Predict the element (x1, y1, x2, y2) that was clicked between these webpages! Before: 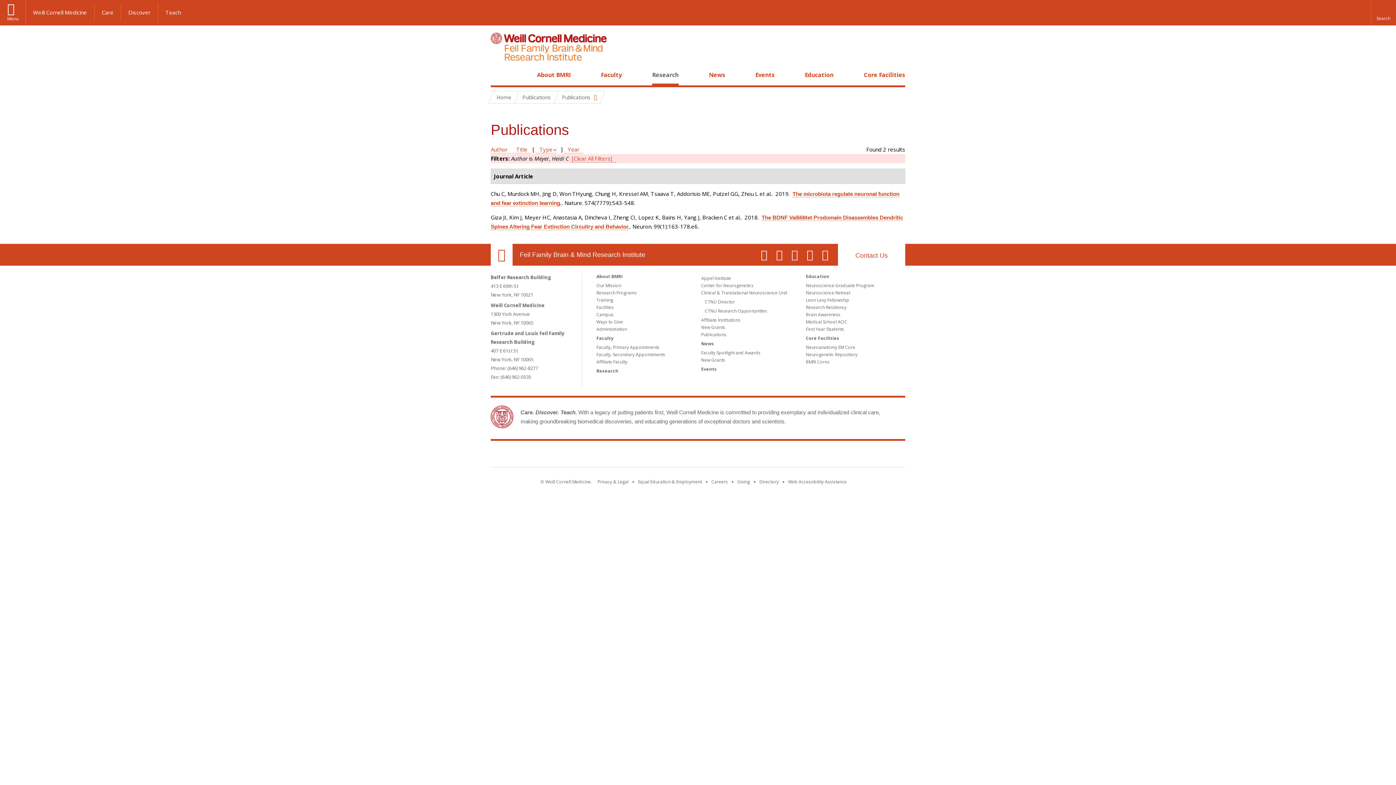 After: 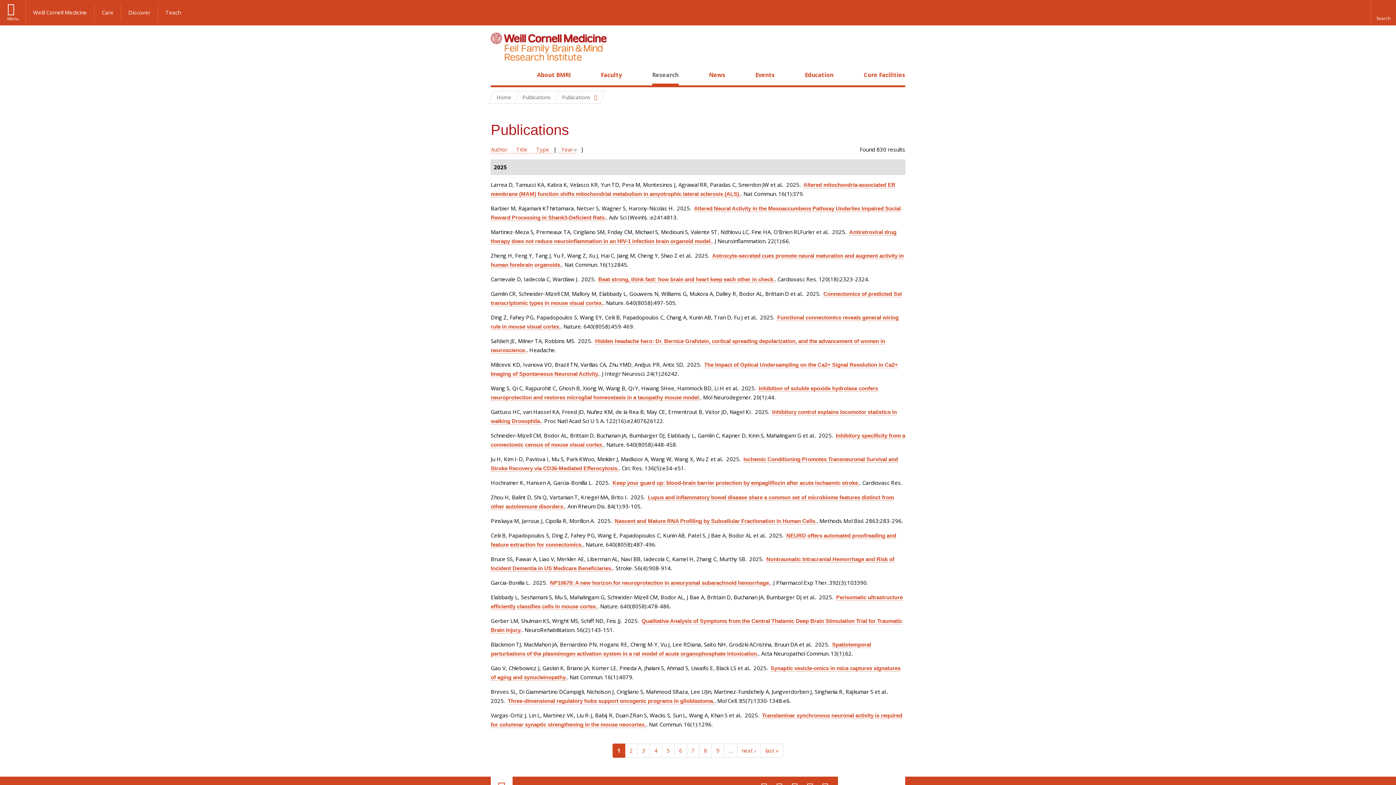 Action: label: [Clear All Filters] bbox: (572, 154, 616, 162)